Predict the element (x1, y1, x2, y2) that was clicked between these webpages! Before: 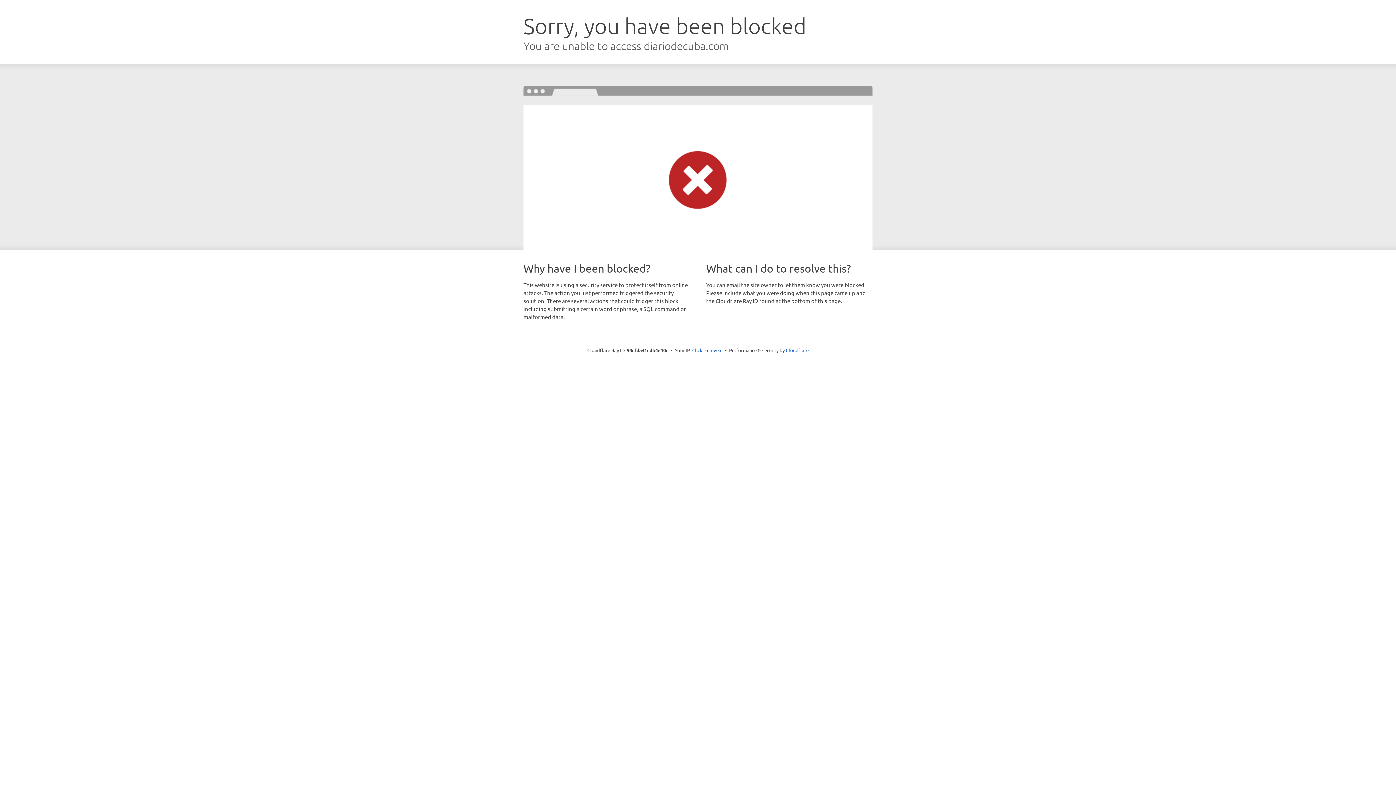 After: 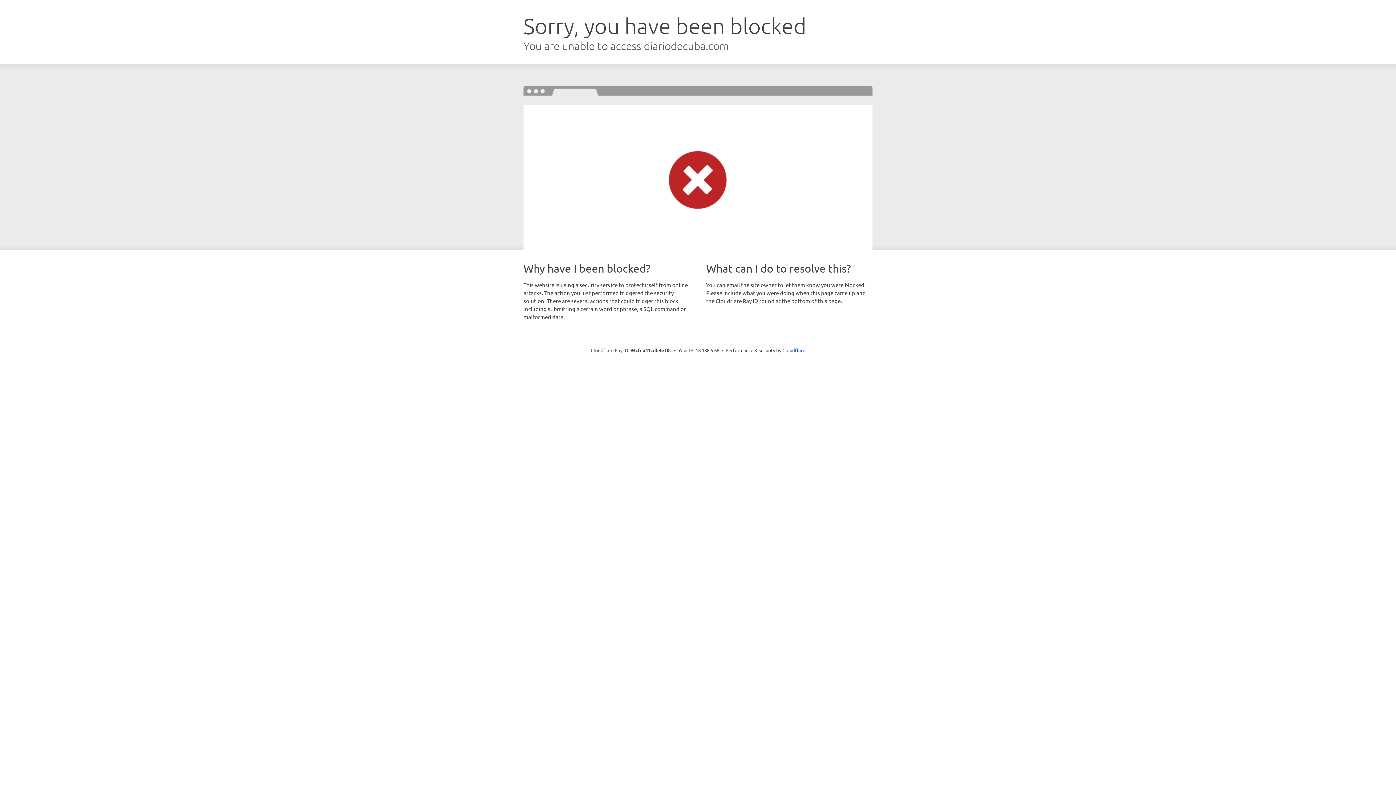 Action: label: Click to reveal bbox: (692, 346, 722, 353)